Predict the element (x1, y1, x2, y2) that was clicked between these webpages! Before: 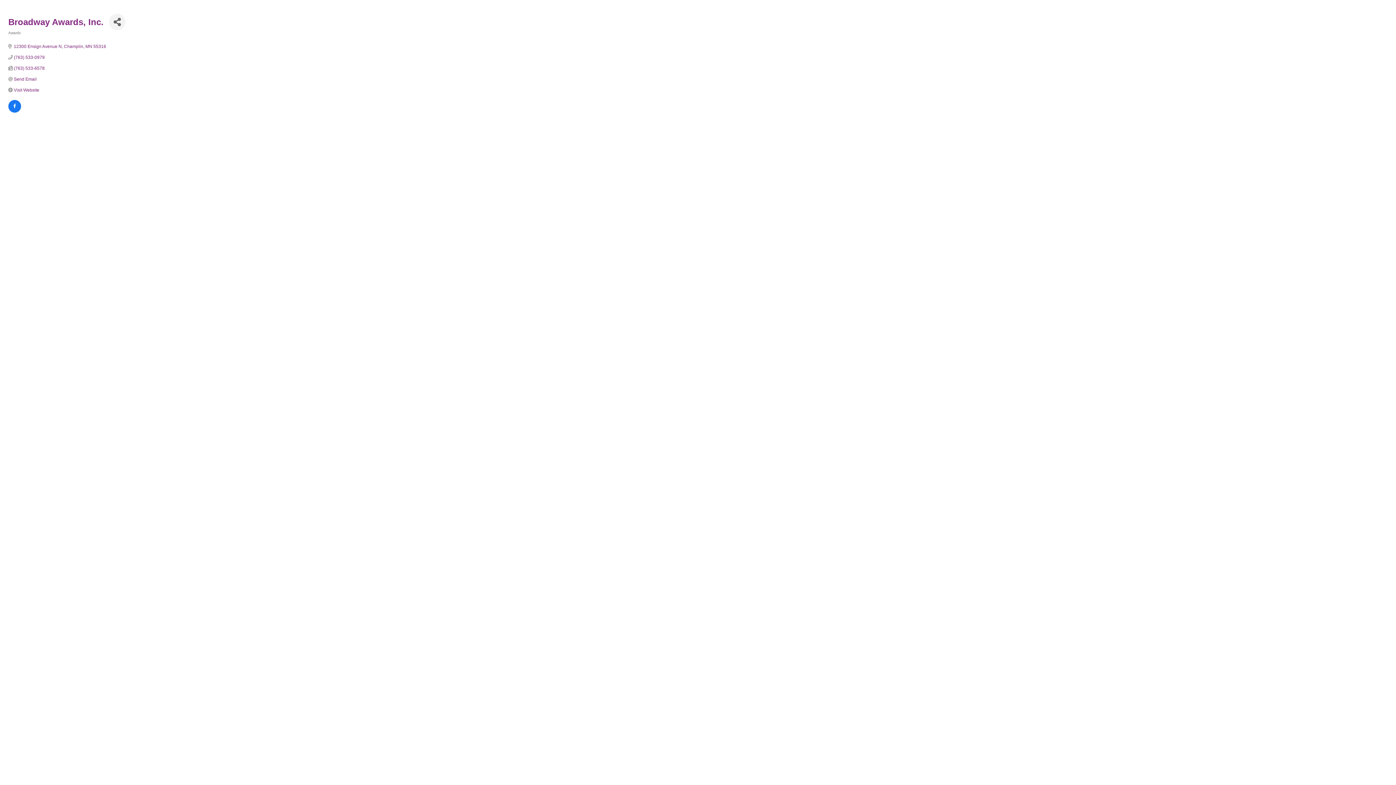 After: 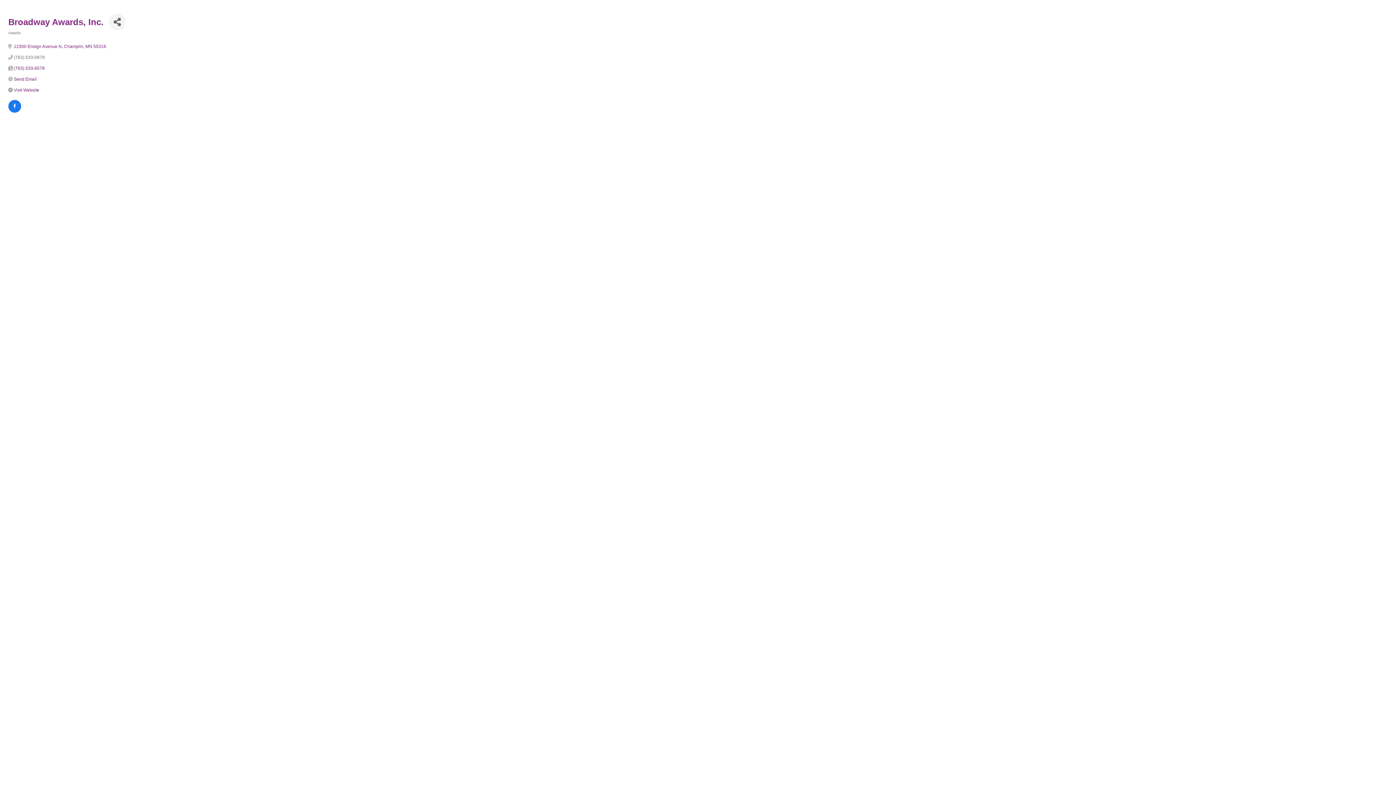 Action: label: (763) 533-0979 bbox: (13, 54, 44, 60)